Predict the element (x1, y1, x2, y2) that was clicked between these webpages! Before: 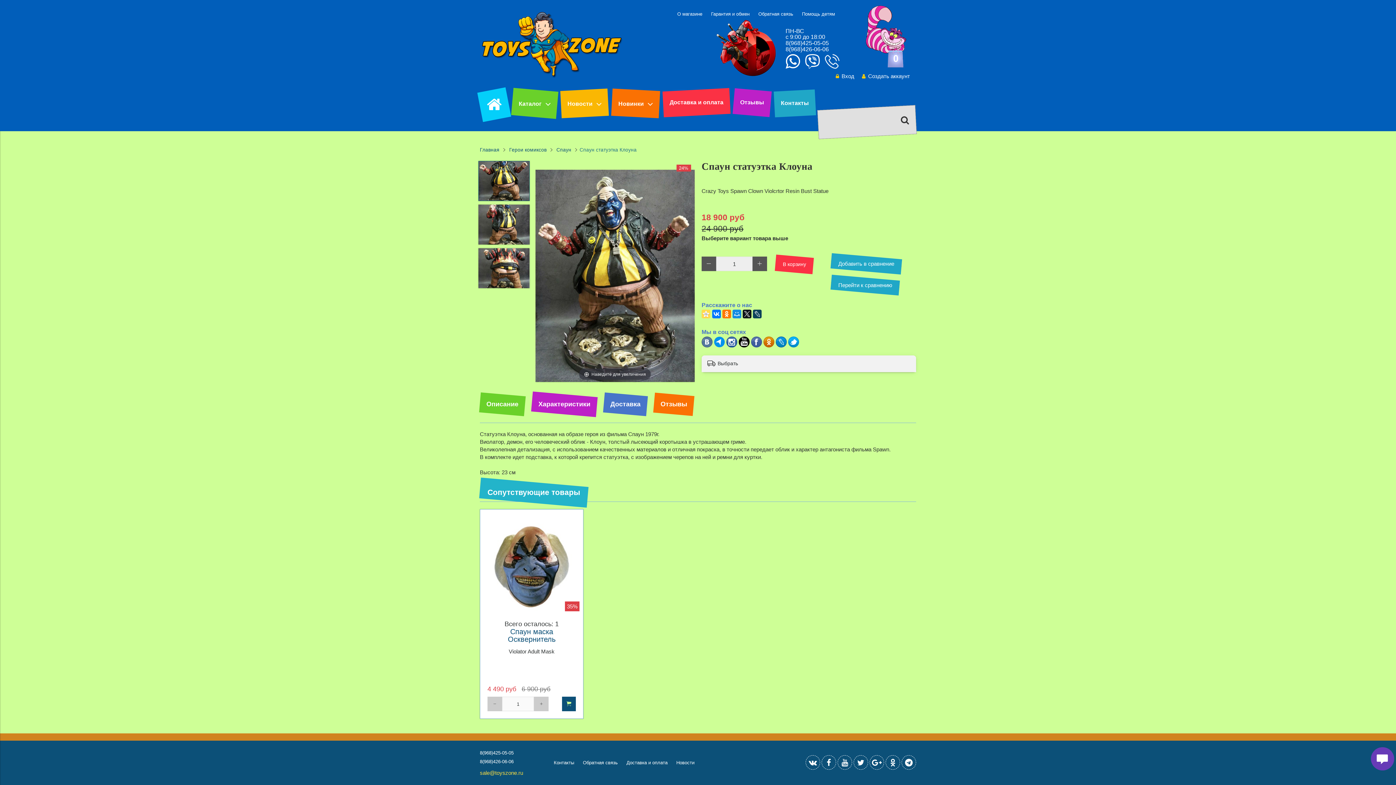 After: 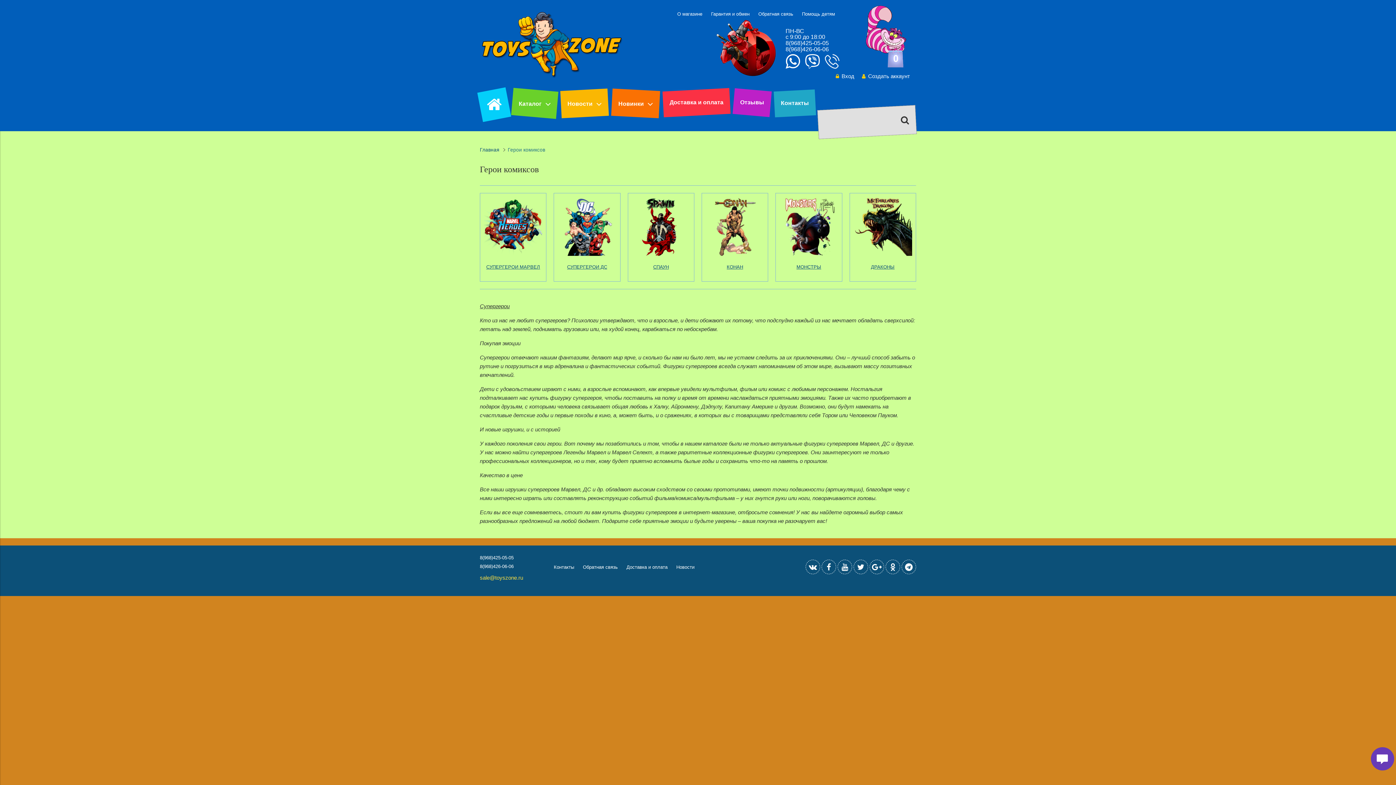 Action: label: Герои комиксов bbox: (509, 147, 546, 152)